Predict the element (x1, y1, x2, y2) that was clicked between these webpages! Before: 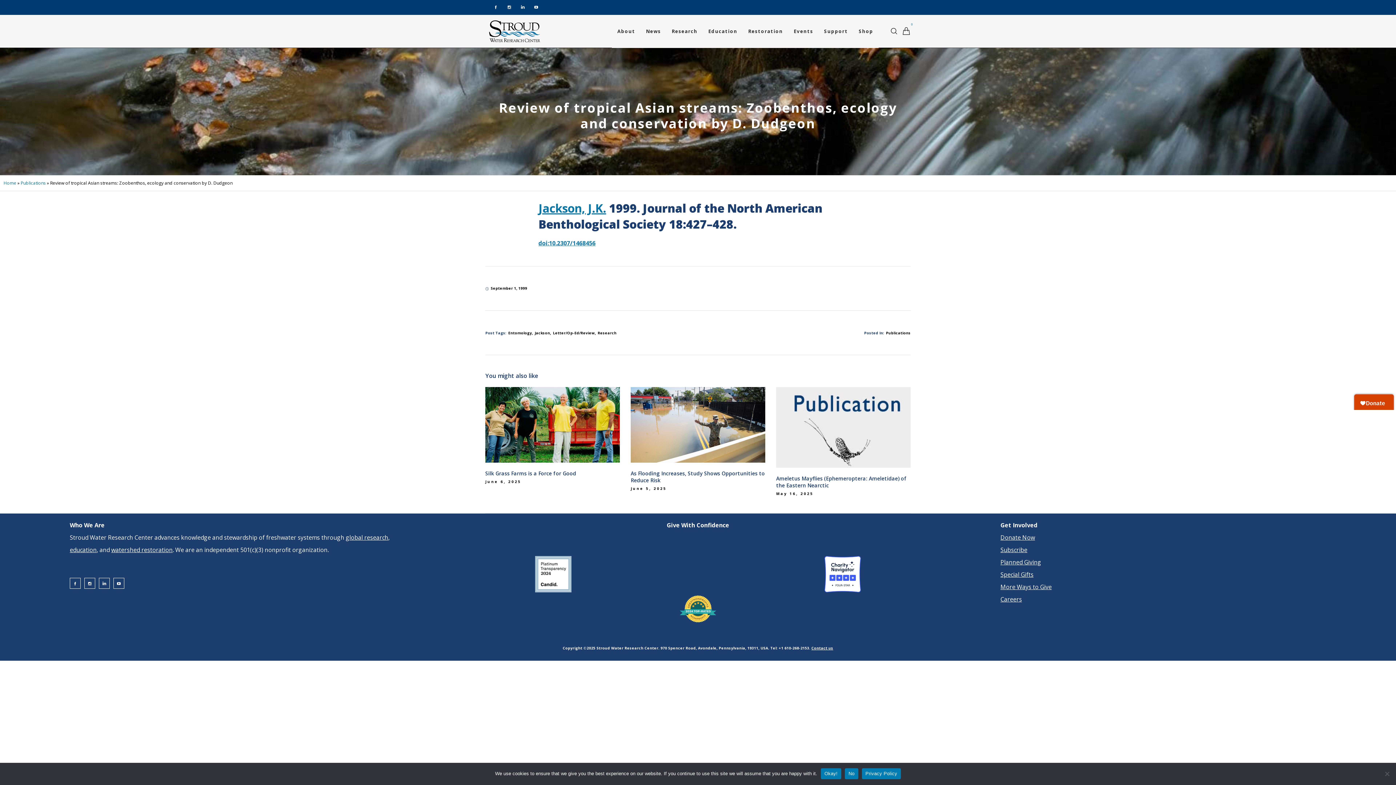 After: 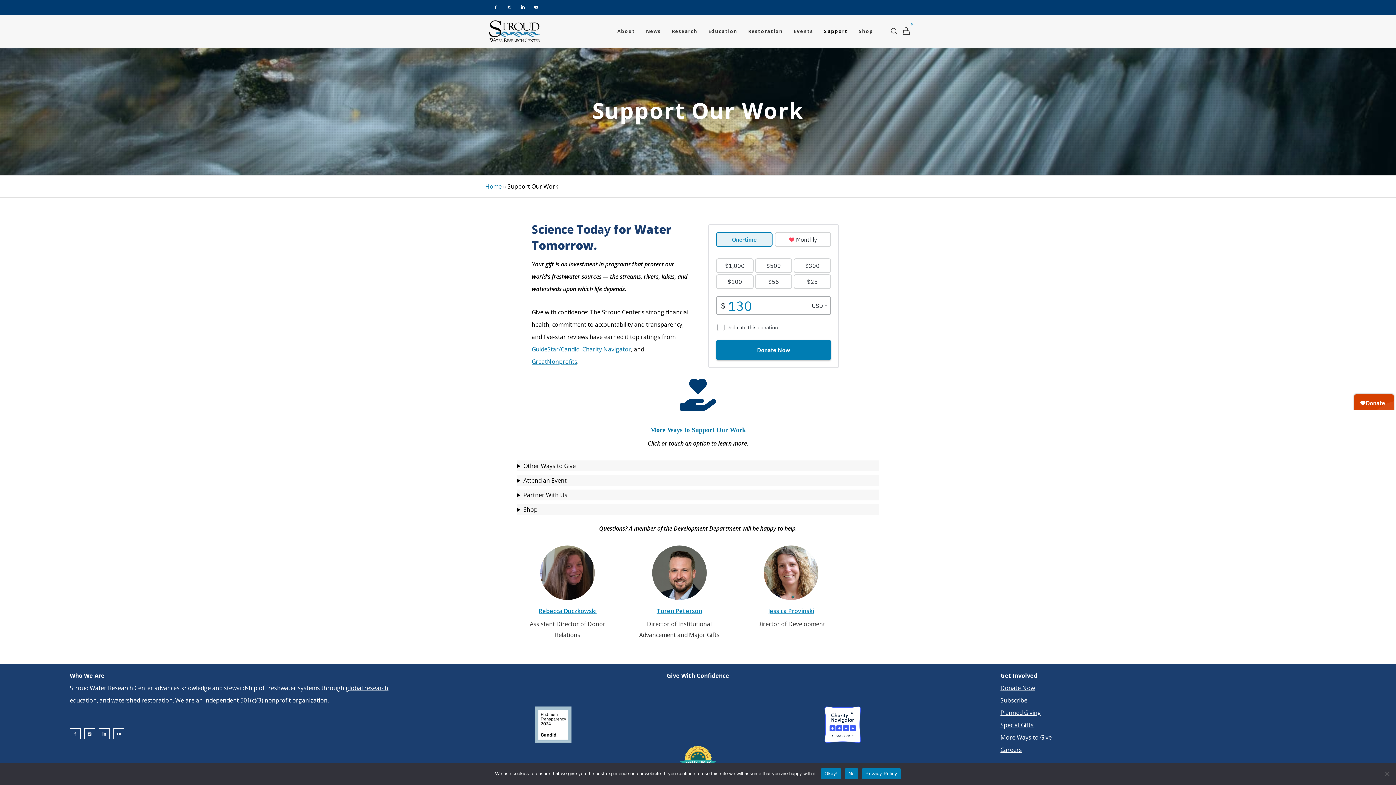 Action: bbox: (1000, 583, 1051, 591) label: More Ways to Give